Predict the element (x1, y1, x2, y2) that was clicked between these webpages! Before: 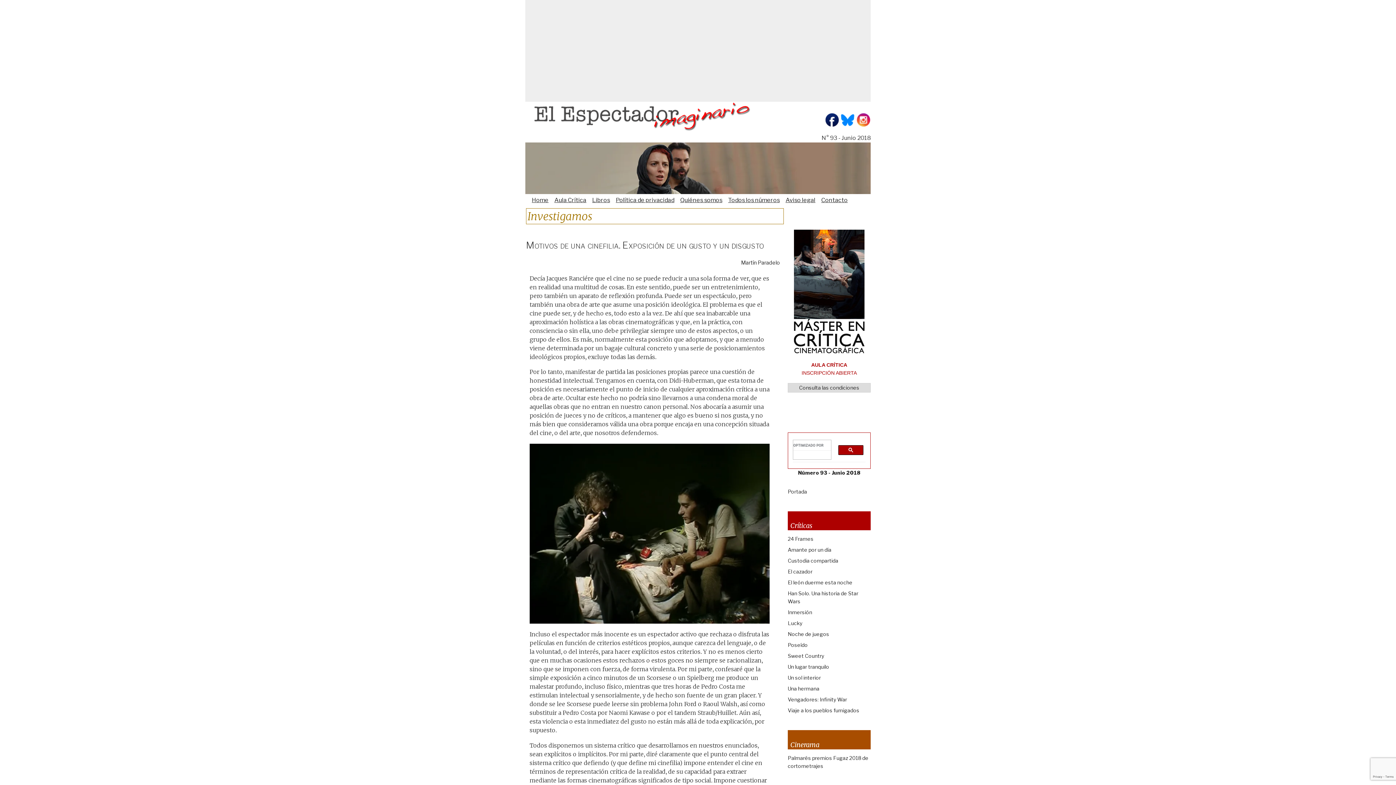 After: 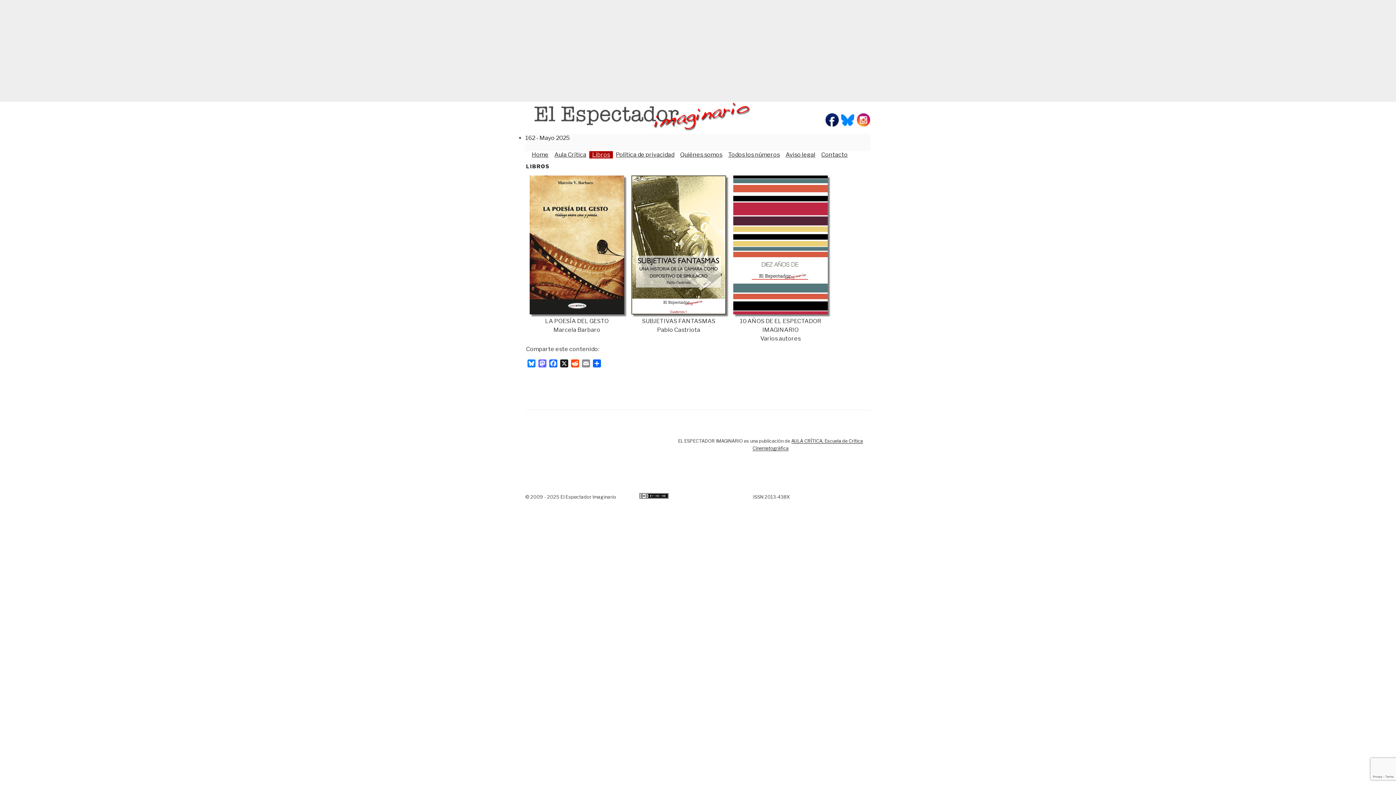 Action: bbox: (589, 196, 613, 204) label: Libros